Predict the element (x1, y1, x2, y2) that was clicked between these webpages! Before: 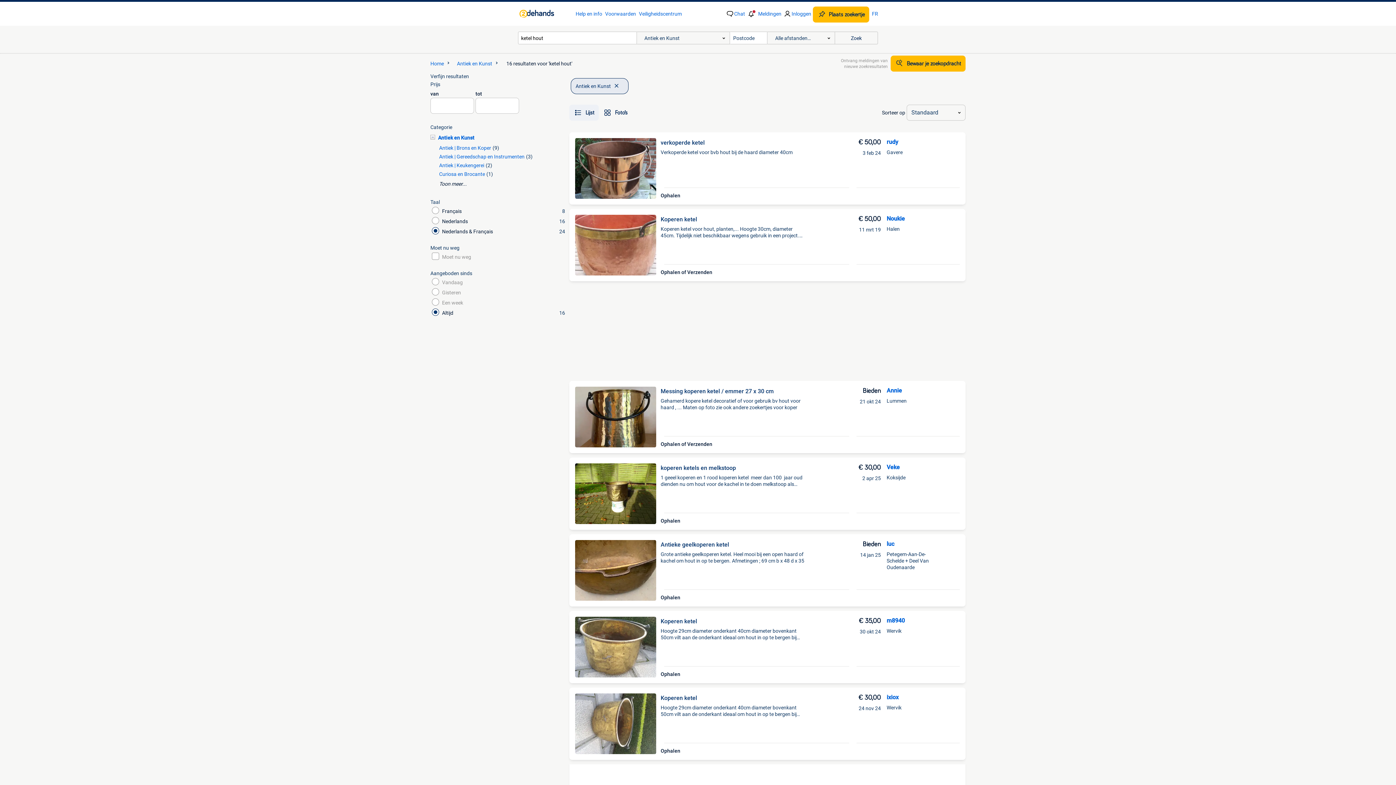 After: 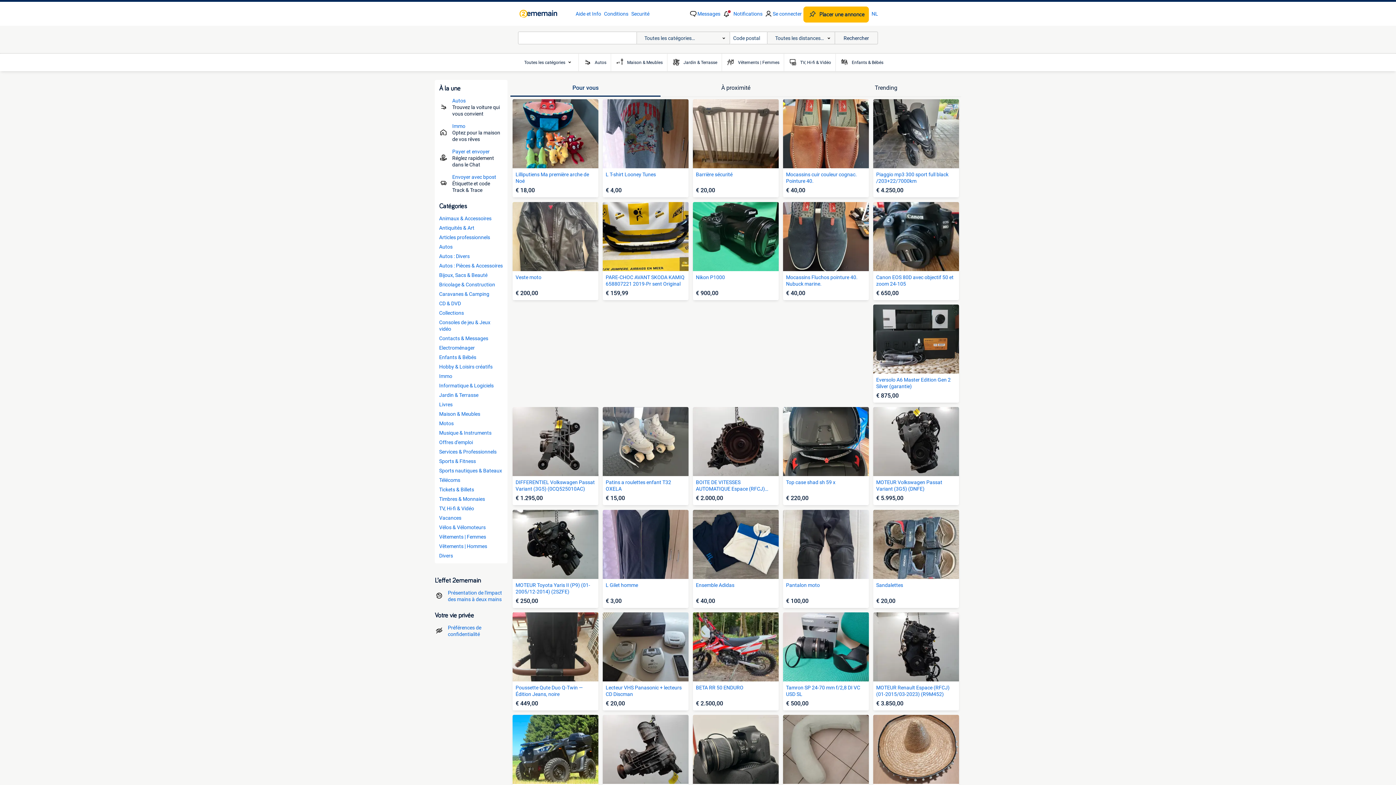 Action: bbox: (872, 5, 878, 22) label: FR